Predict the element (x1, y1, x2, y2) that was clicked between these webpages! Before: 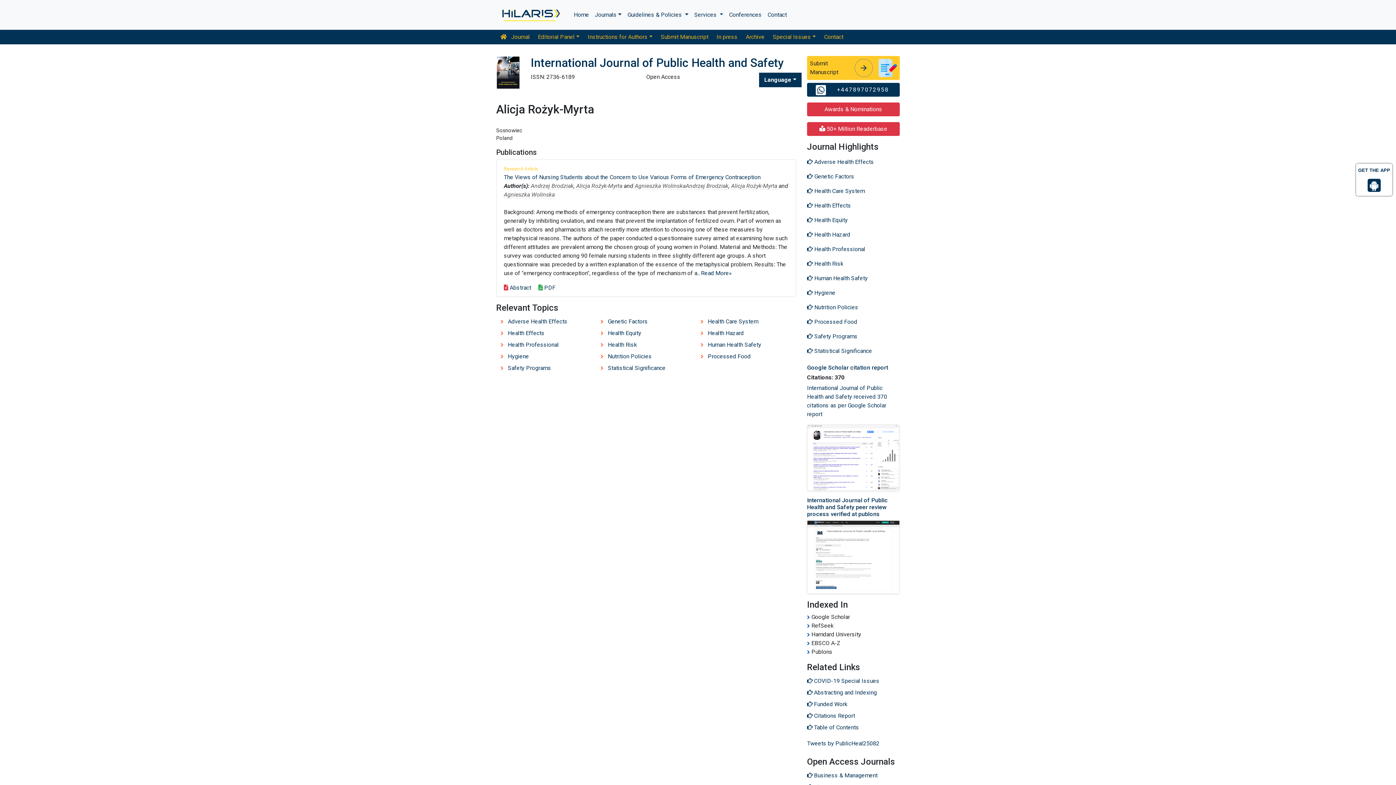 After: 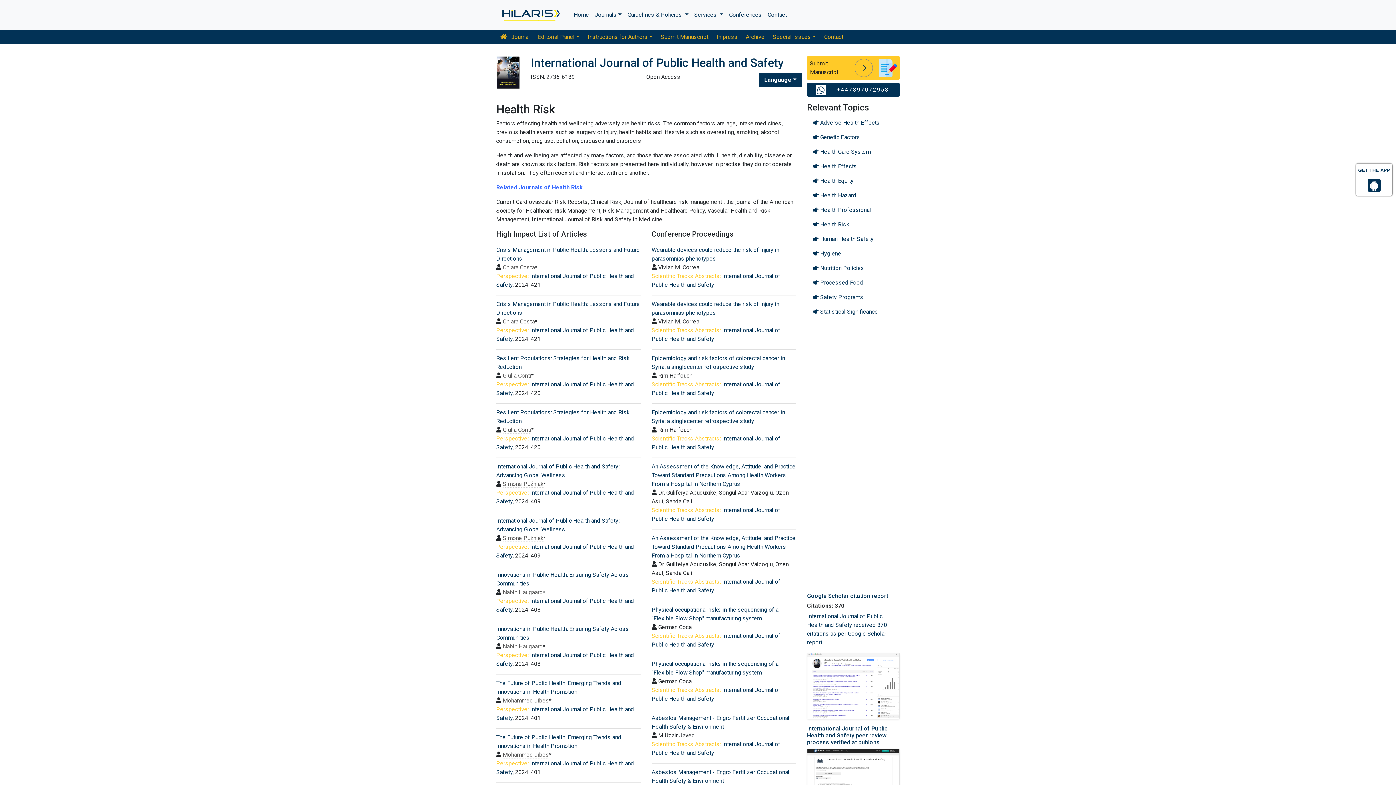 Action: bbox: (807, 256, 900, 271) label:  Health Risk